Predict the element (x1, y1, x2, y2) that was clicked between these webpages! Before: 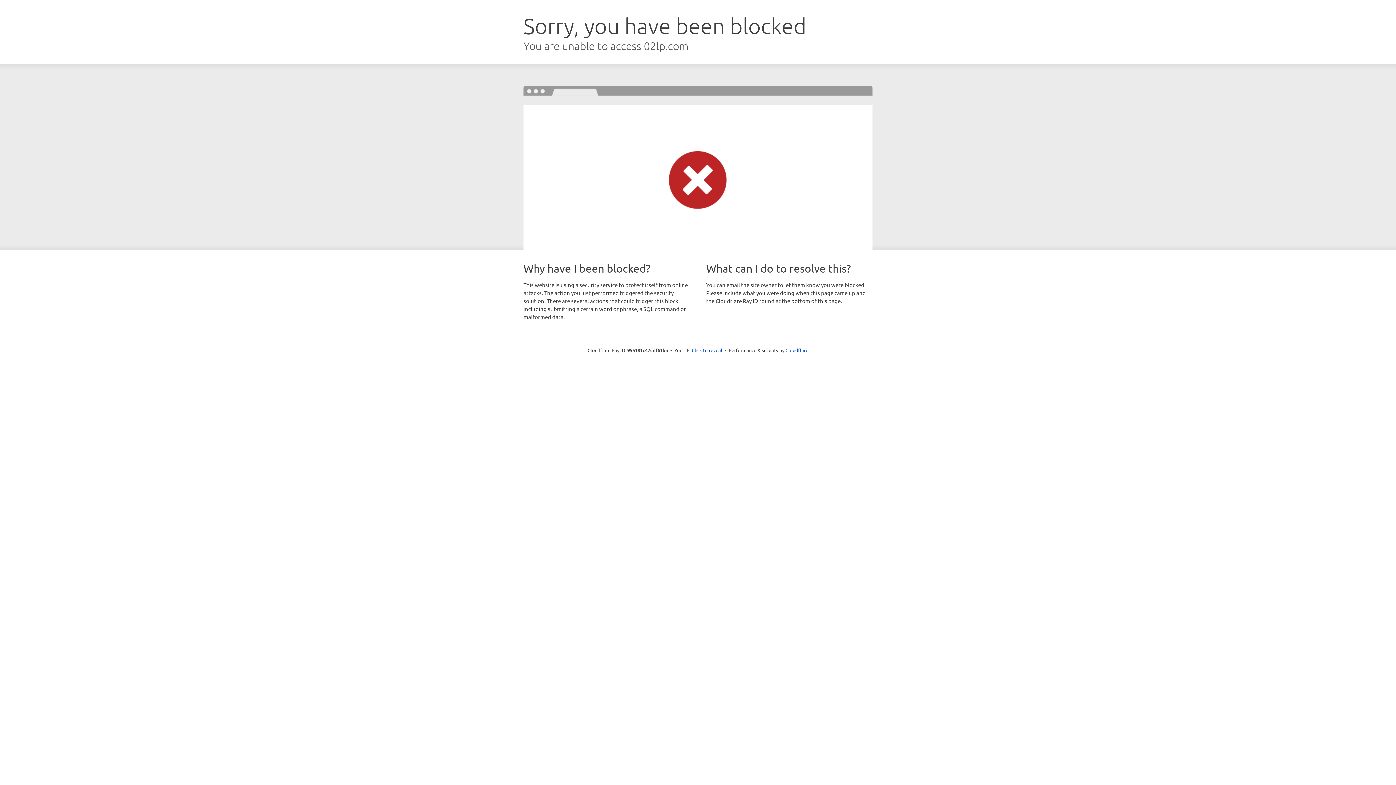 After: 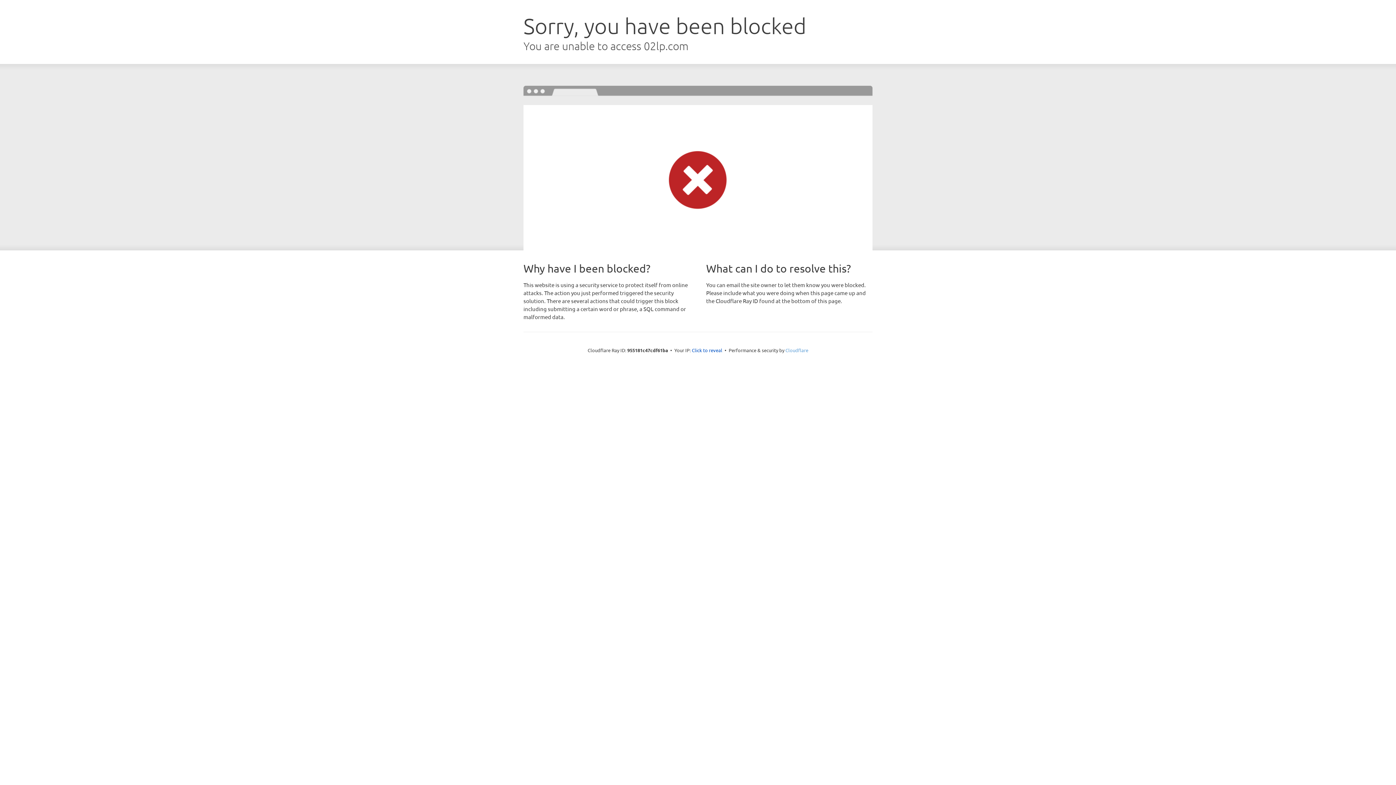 Action: label: Cloudflare bbox: (785, 347, 808, 353)